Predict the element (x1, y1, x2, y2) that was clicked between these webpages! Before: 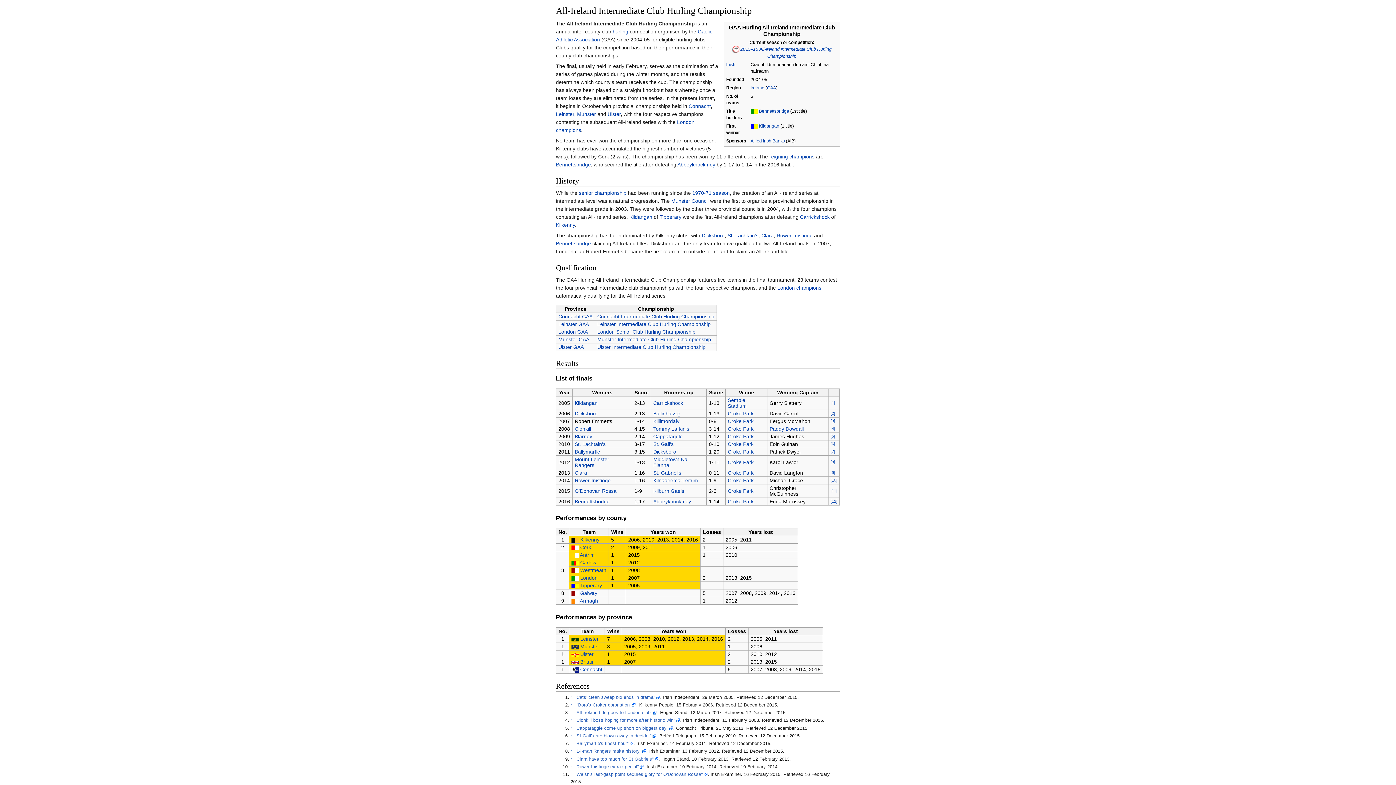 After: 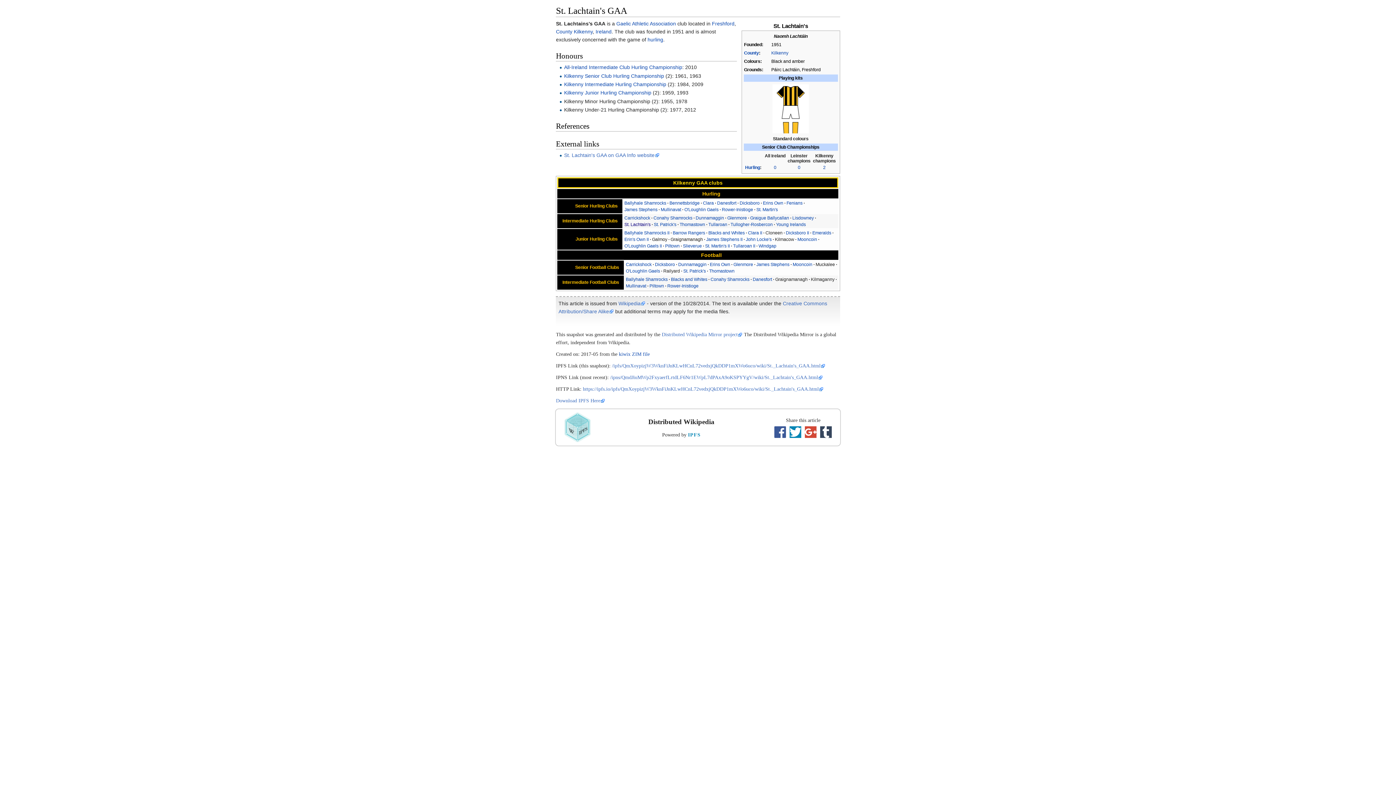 Action: label: St. Lachtain's bbox: (727, 232, 758, 238)